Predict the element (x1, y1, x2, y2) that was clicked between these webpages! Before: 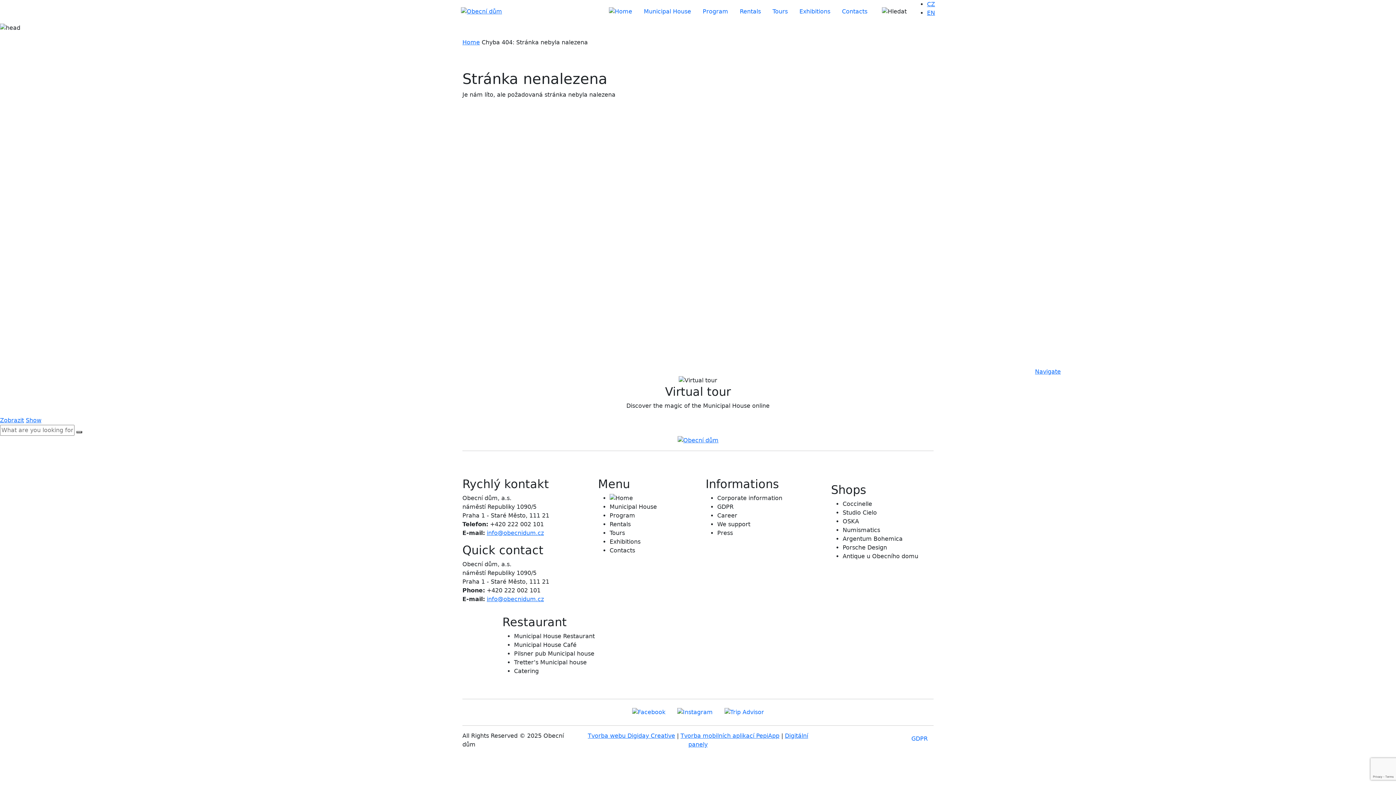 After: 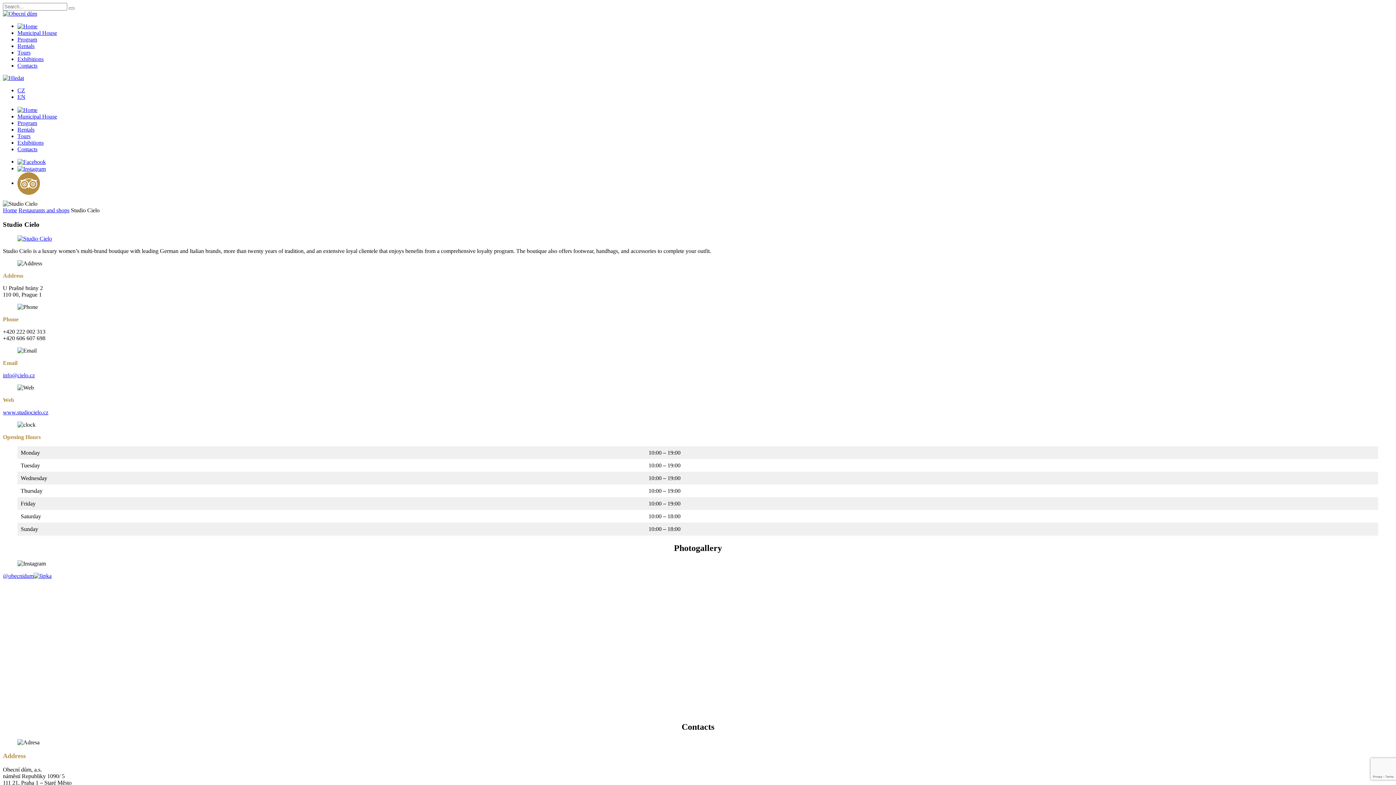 Action: label: Studio Cielo bbox: (842, 508, 918, 517)